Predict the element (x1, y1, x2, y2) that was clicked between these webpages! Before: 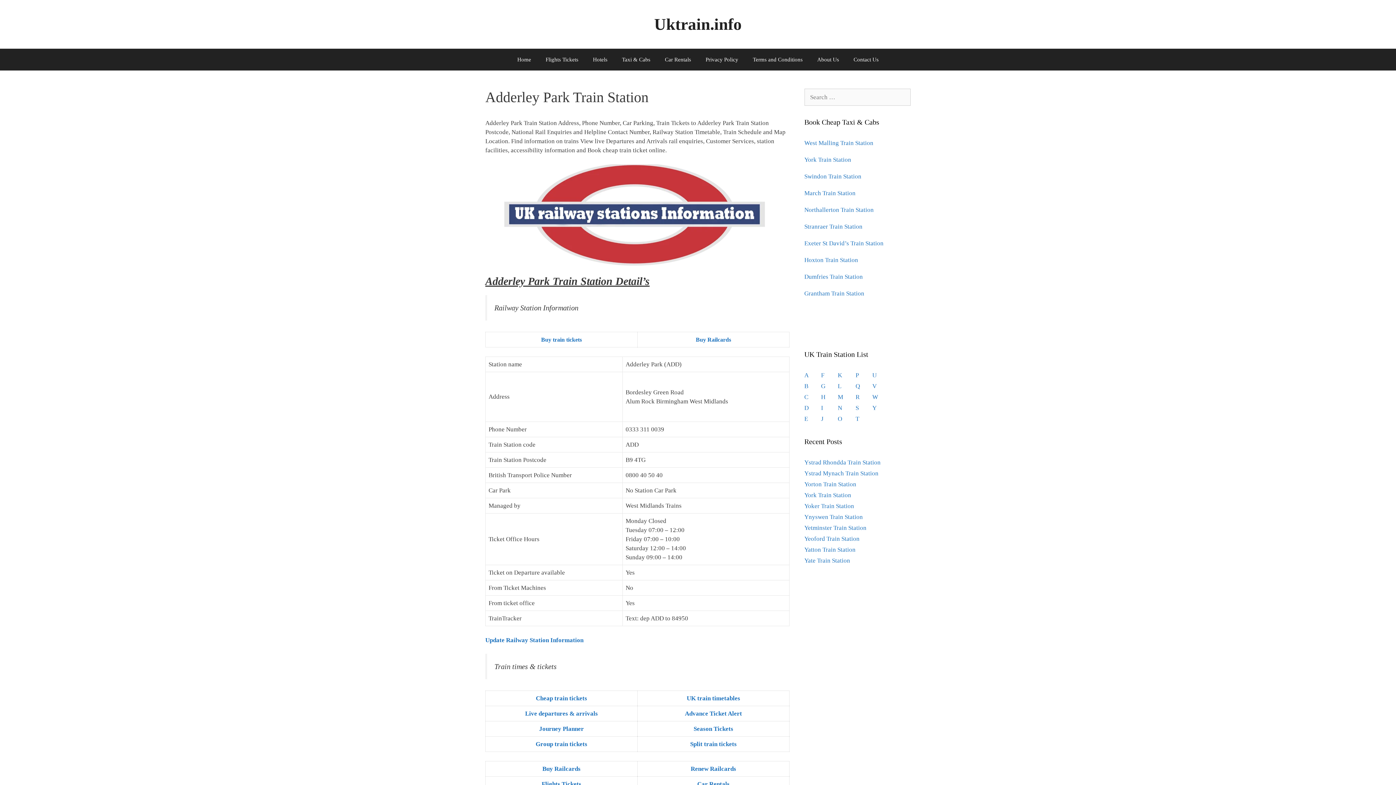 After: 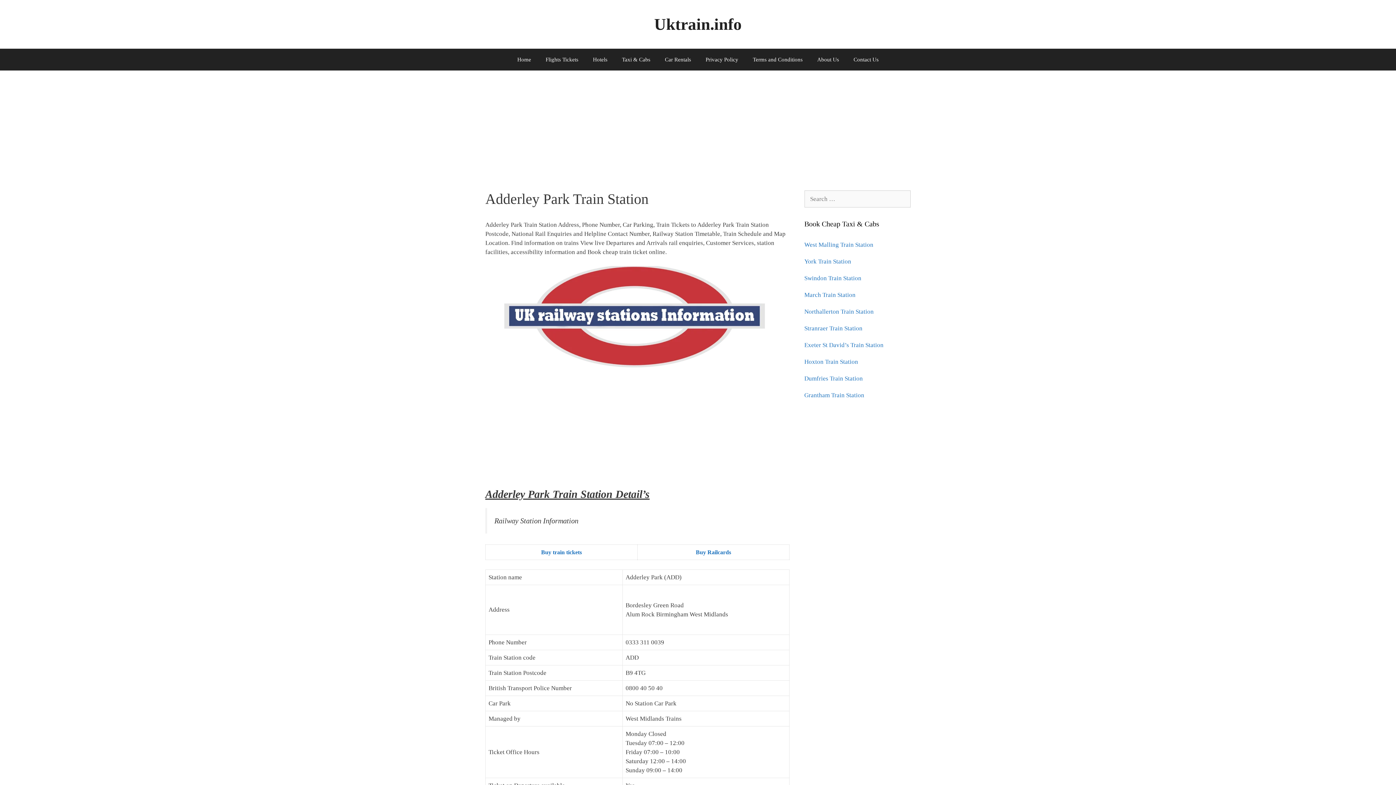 Action: bbox: (539, 725, 584, 732) label: Journey Planner